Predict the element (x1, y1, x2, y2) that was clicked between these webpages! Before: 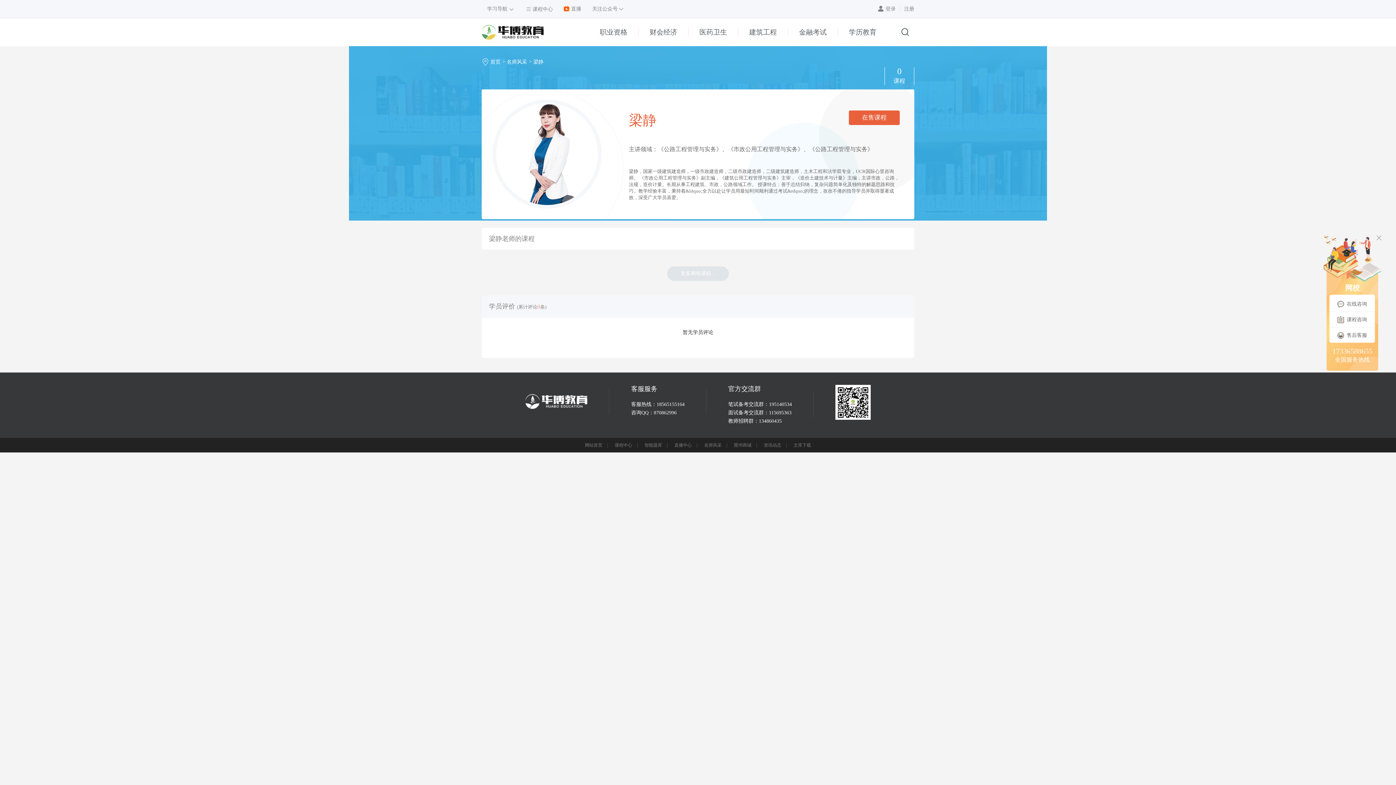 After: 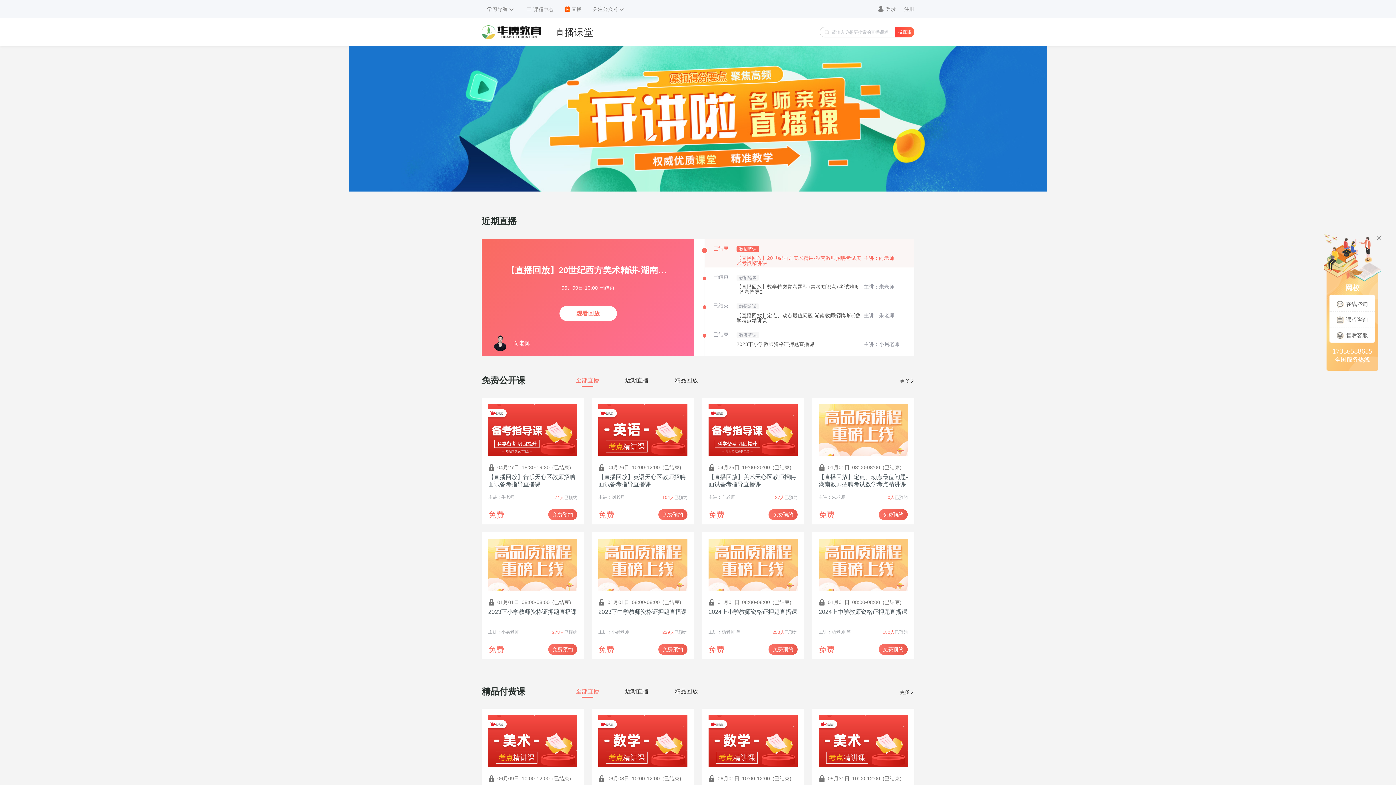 Action: bbox: (564, 5, 581, 12) label: 直播